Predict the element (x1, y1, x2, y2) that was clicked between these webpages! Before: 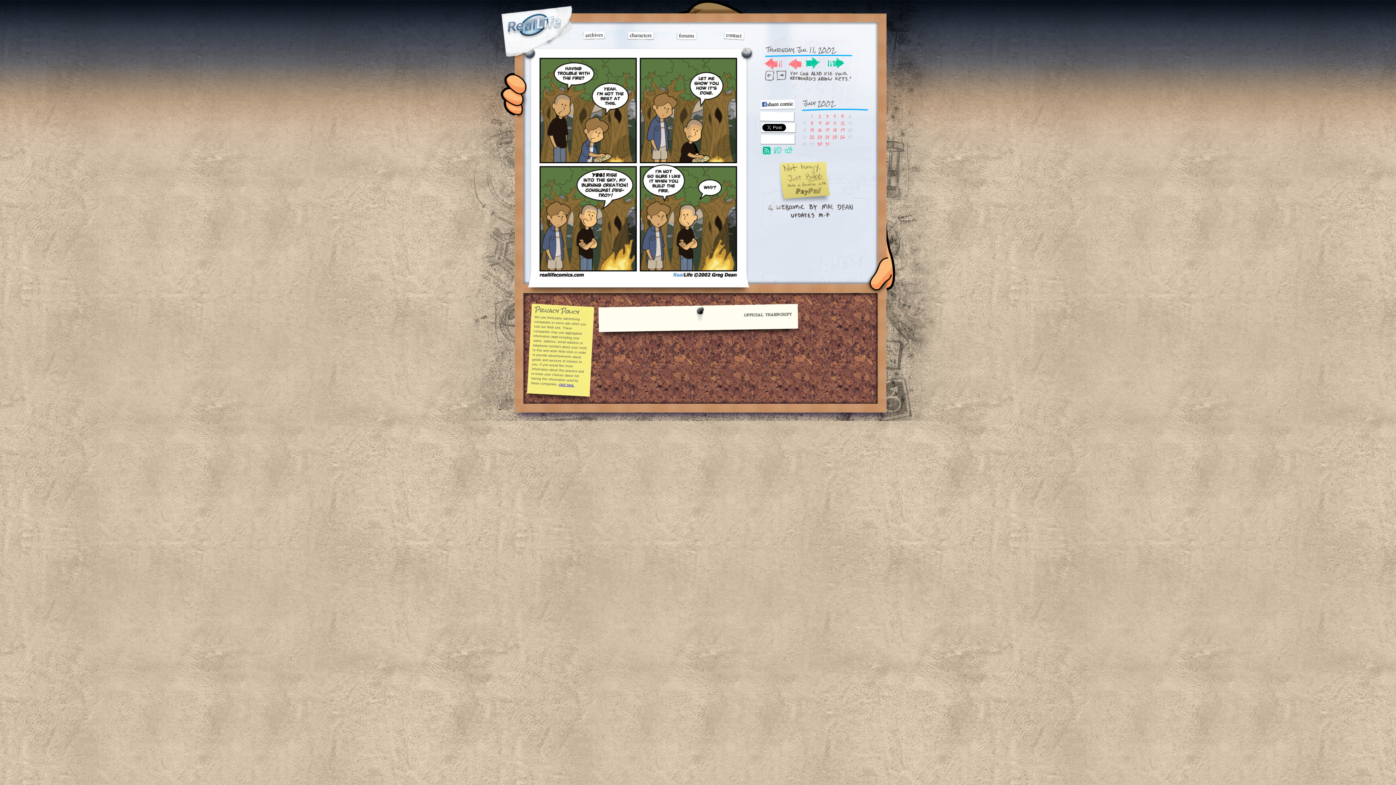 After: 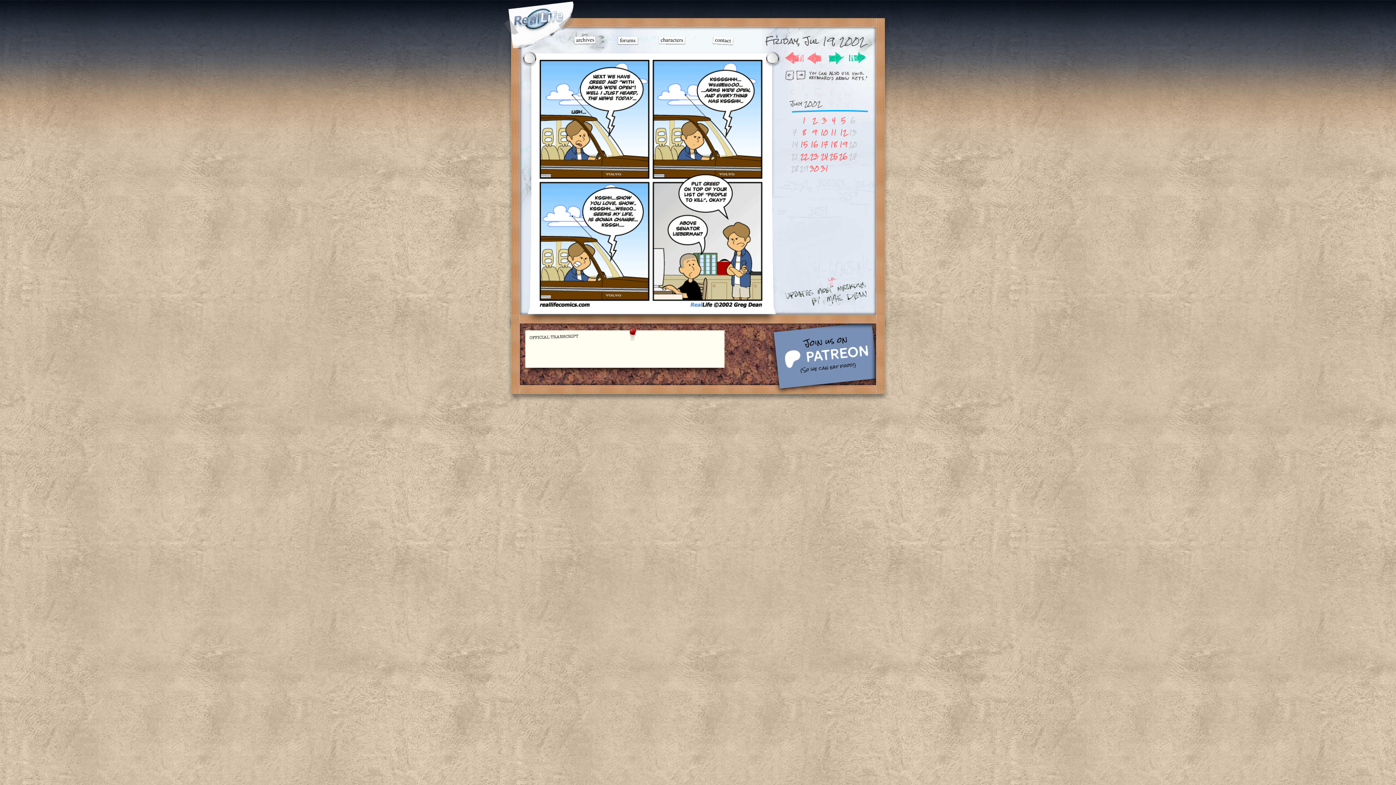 Action: label: 19 bbox: (840, 126, 844, 133)